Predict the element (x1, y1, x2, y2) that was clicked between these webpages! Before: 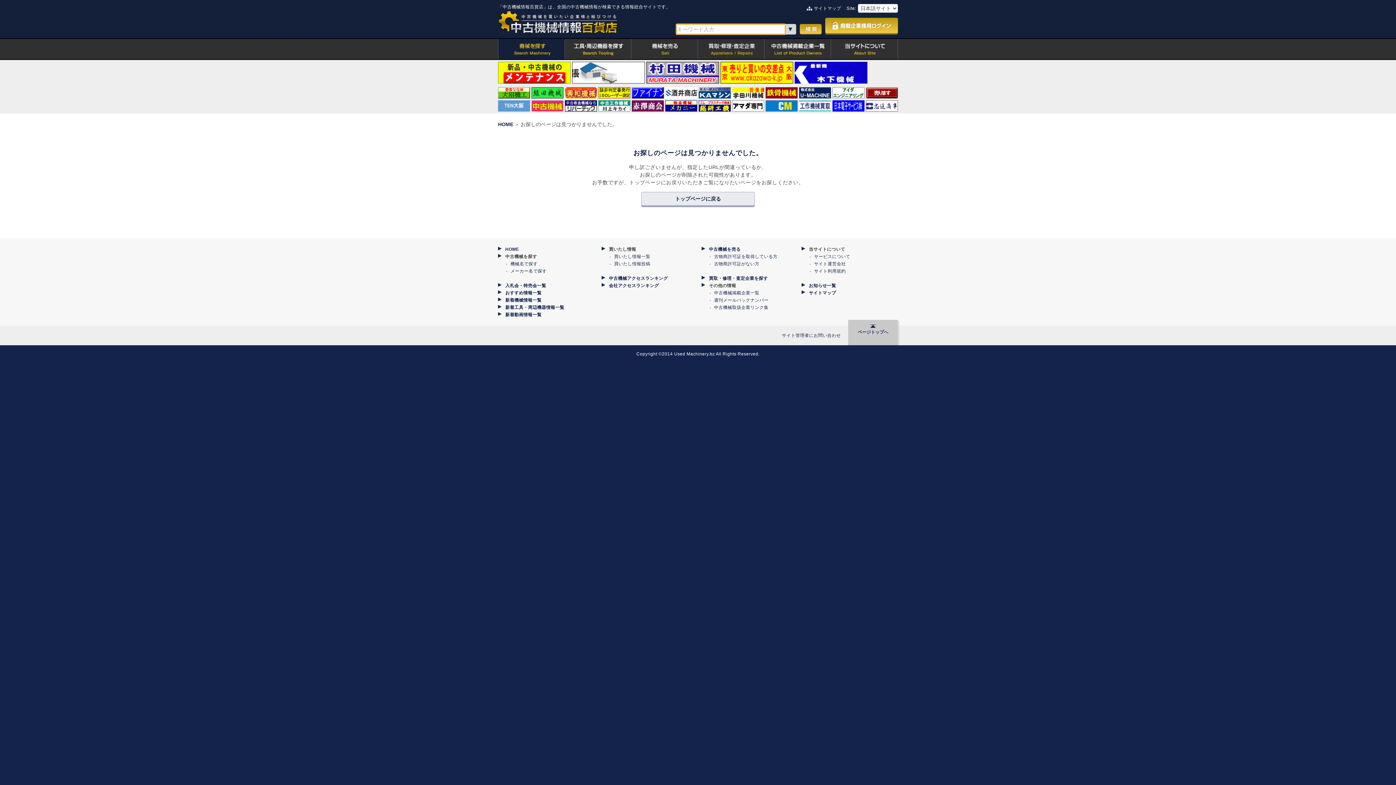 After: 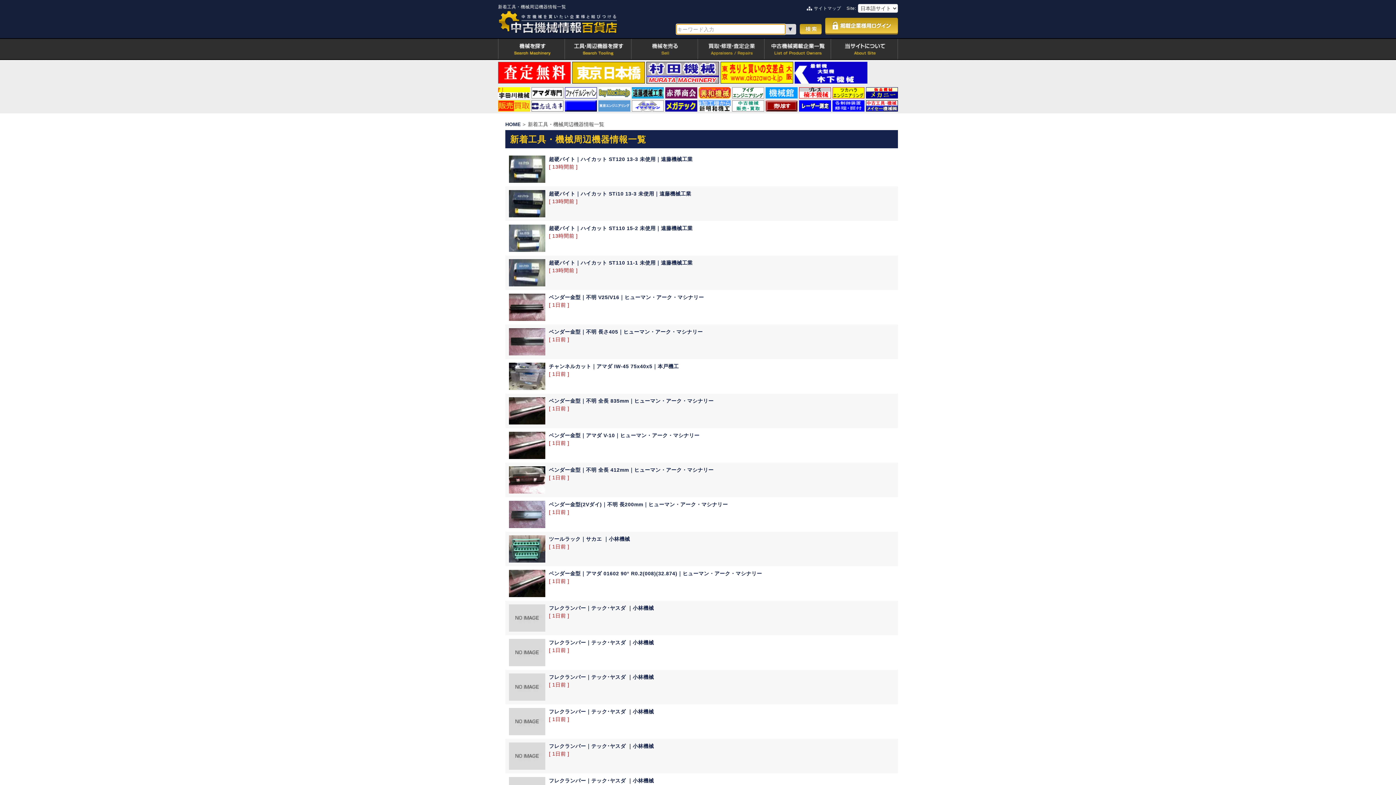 Action: label: 新着工具・周辺機器情報一覧 bbox: (505, 305, 564, 310)